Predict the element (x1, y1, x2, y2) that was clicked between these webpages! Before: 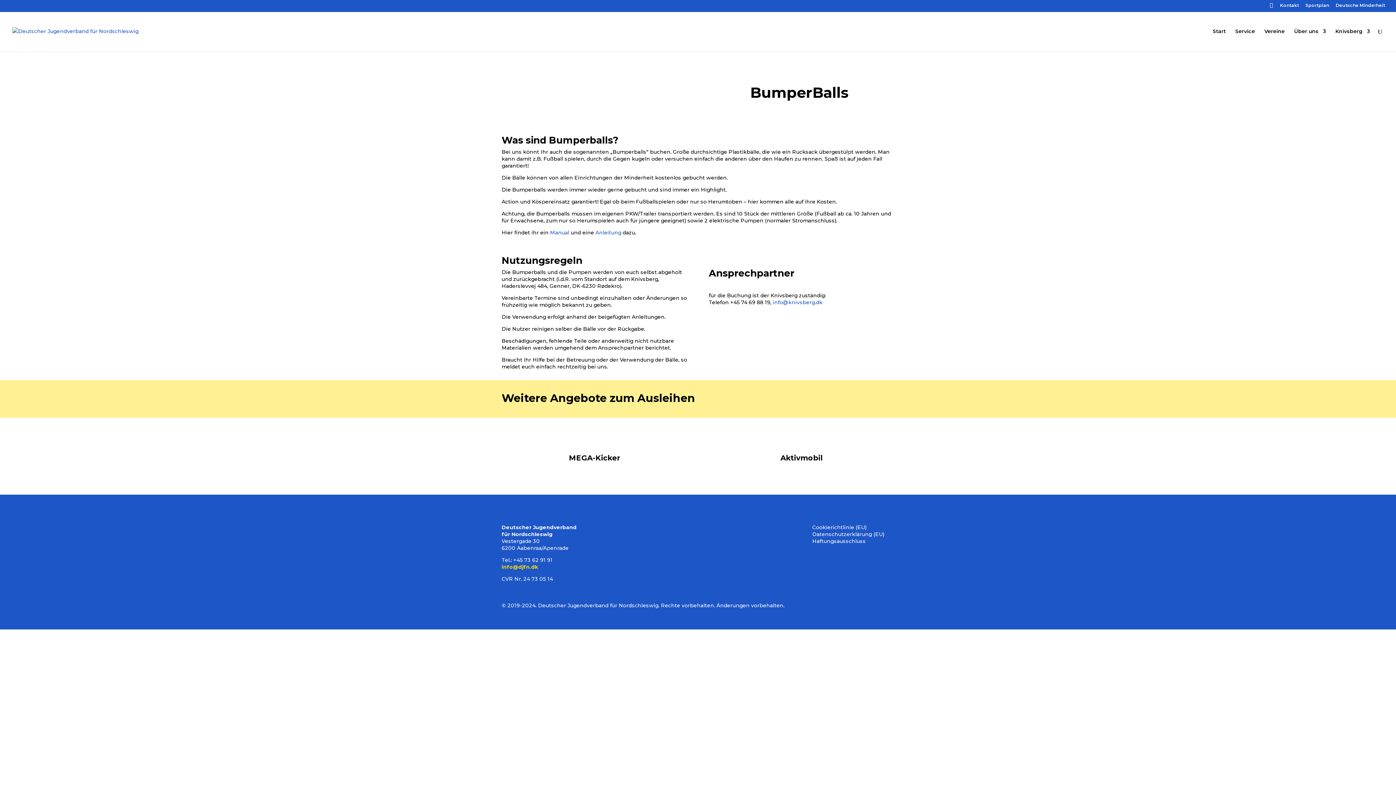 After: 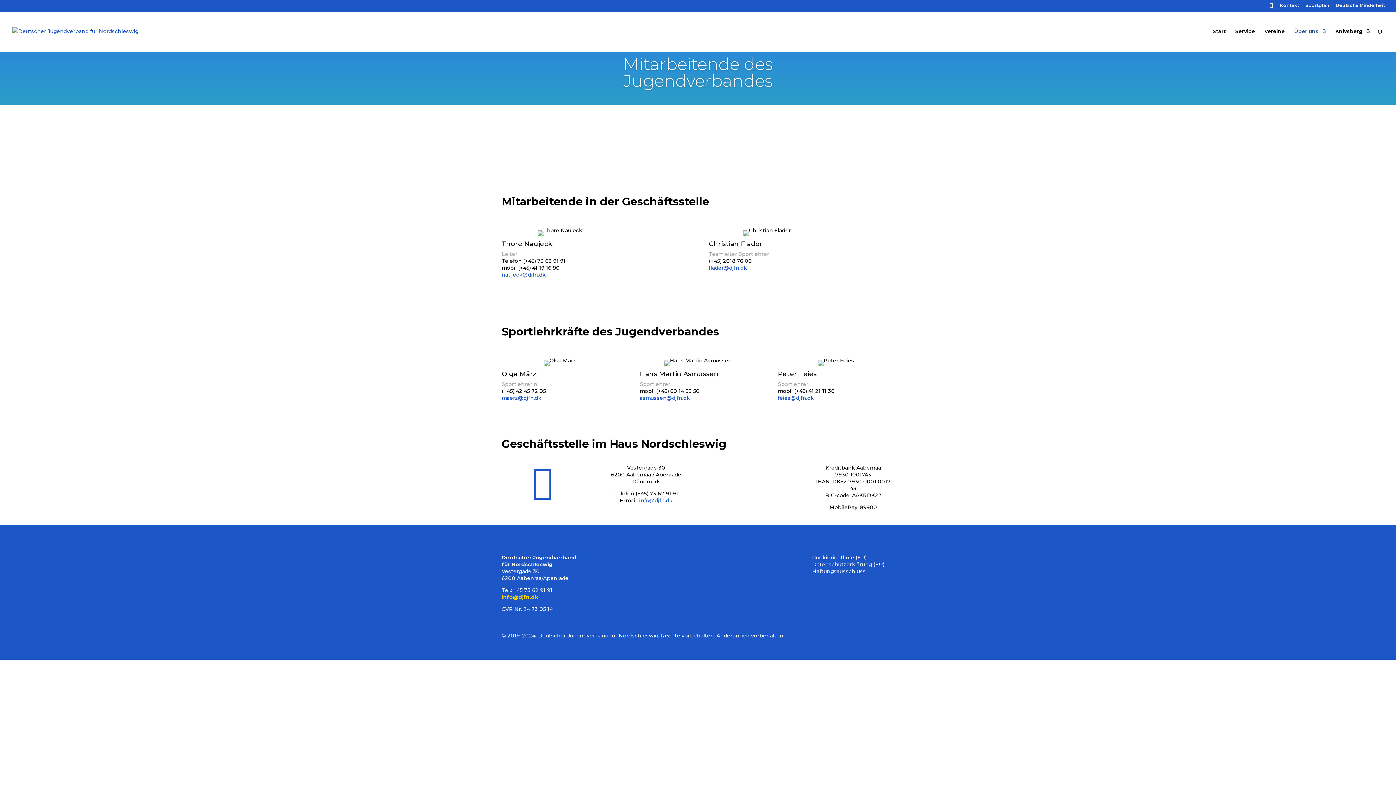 Action: bbox: (1280, 3, 1299, 10) label: Kontakt